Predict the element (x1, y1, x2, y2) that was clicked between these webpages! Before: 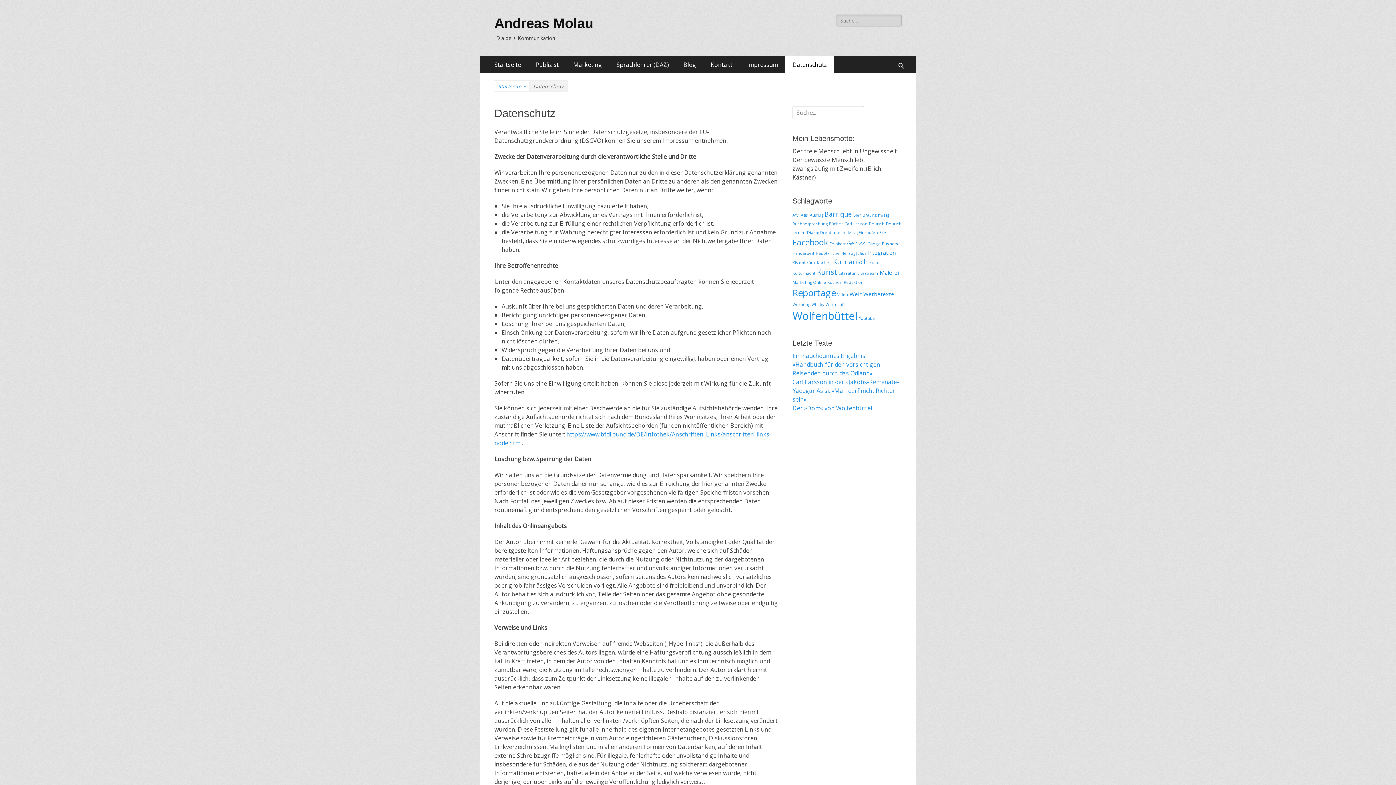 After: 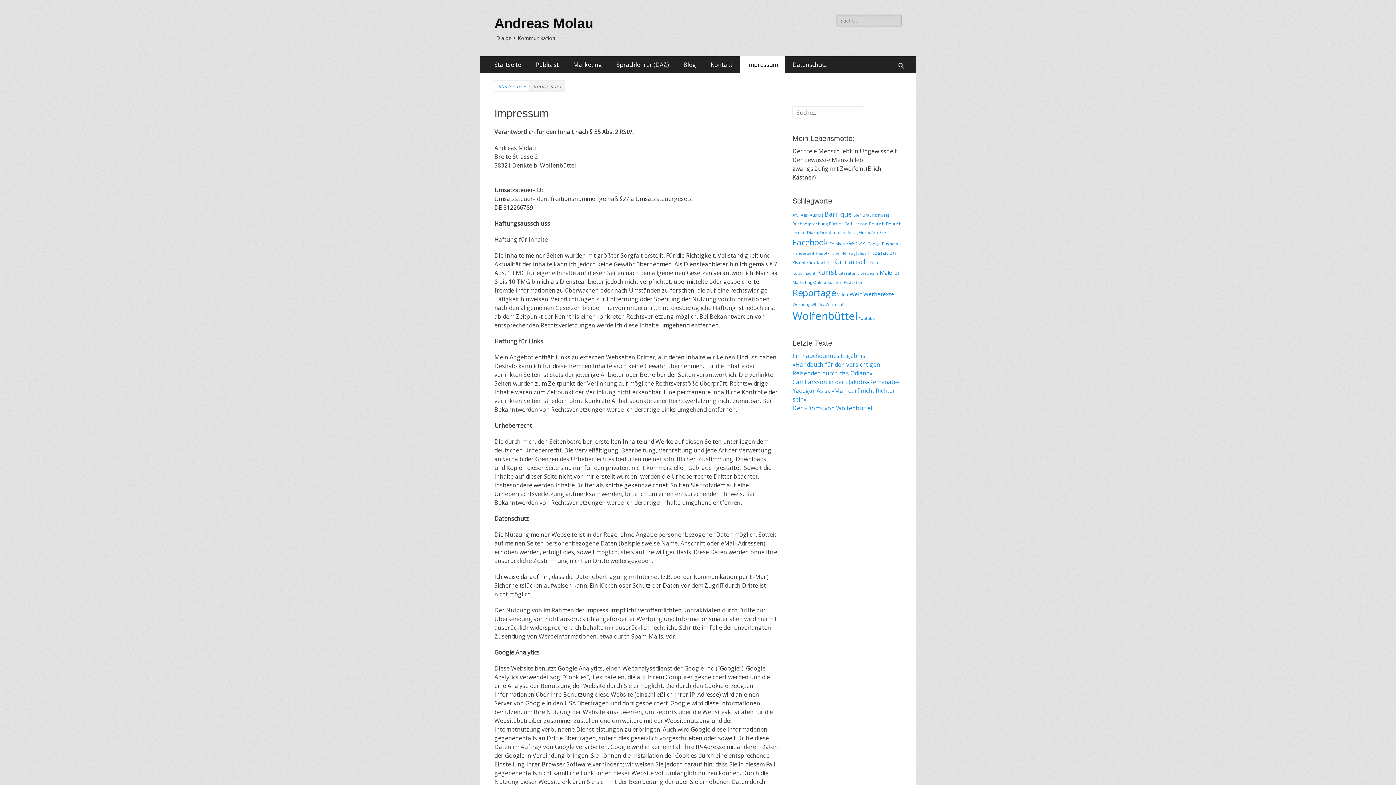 Action: bbox: (740, 56, 785, 73) label: Impressum